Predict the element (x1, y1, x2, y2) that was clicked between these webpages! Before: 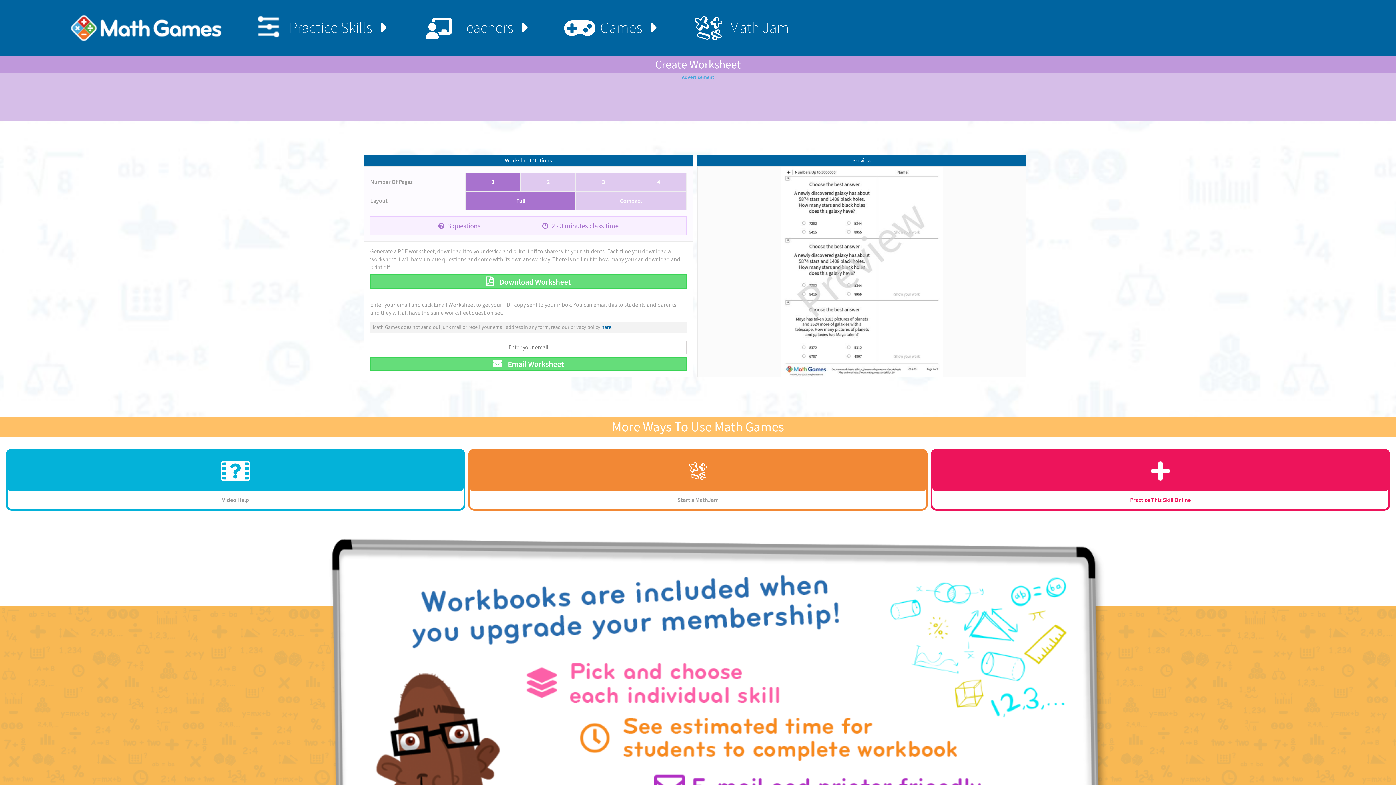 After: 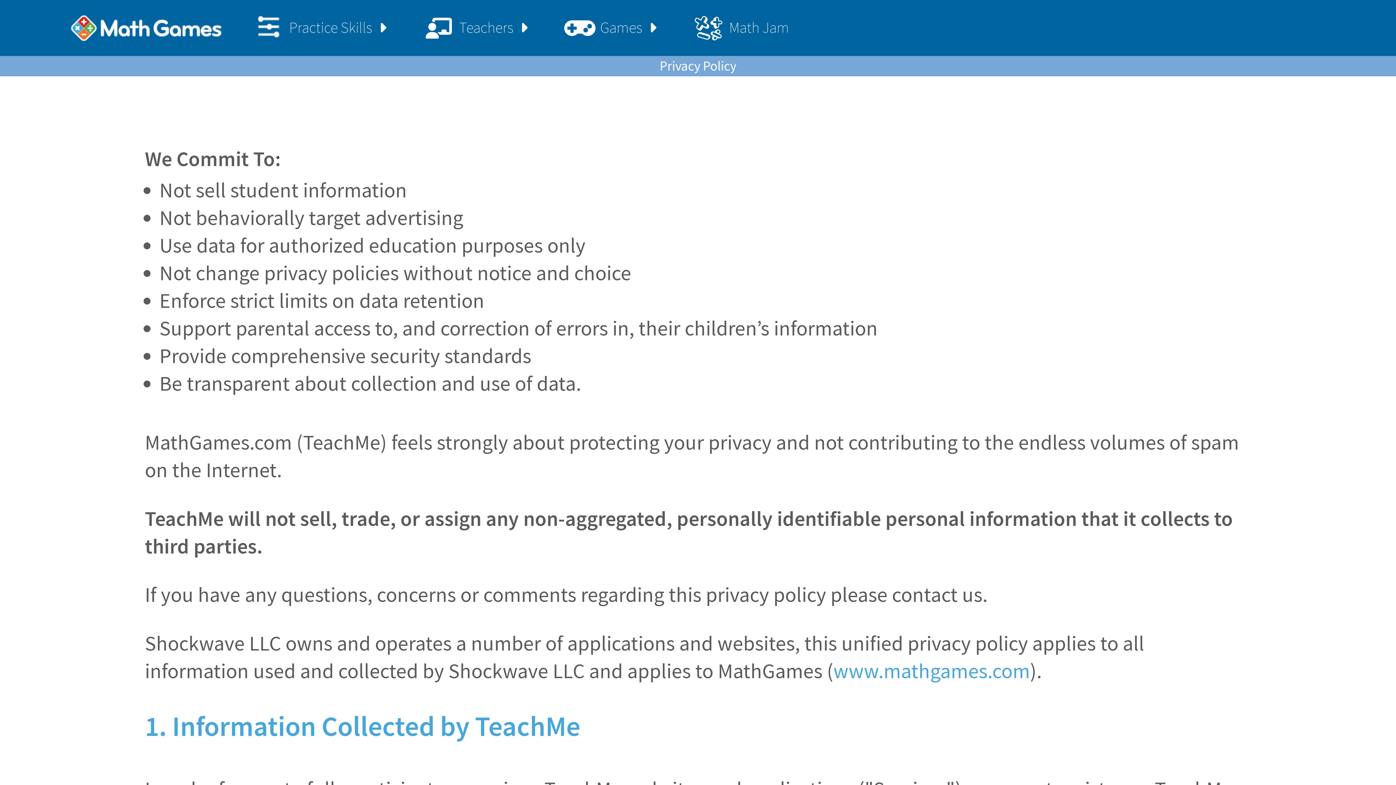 Action: label: here. bbox: (601, 324, 612, 330)